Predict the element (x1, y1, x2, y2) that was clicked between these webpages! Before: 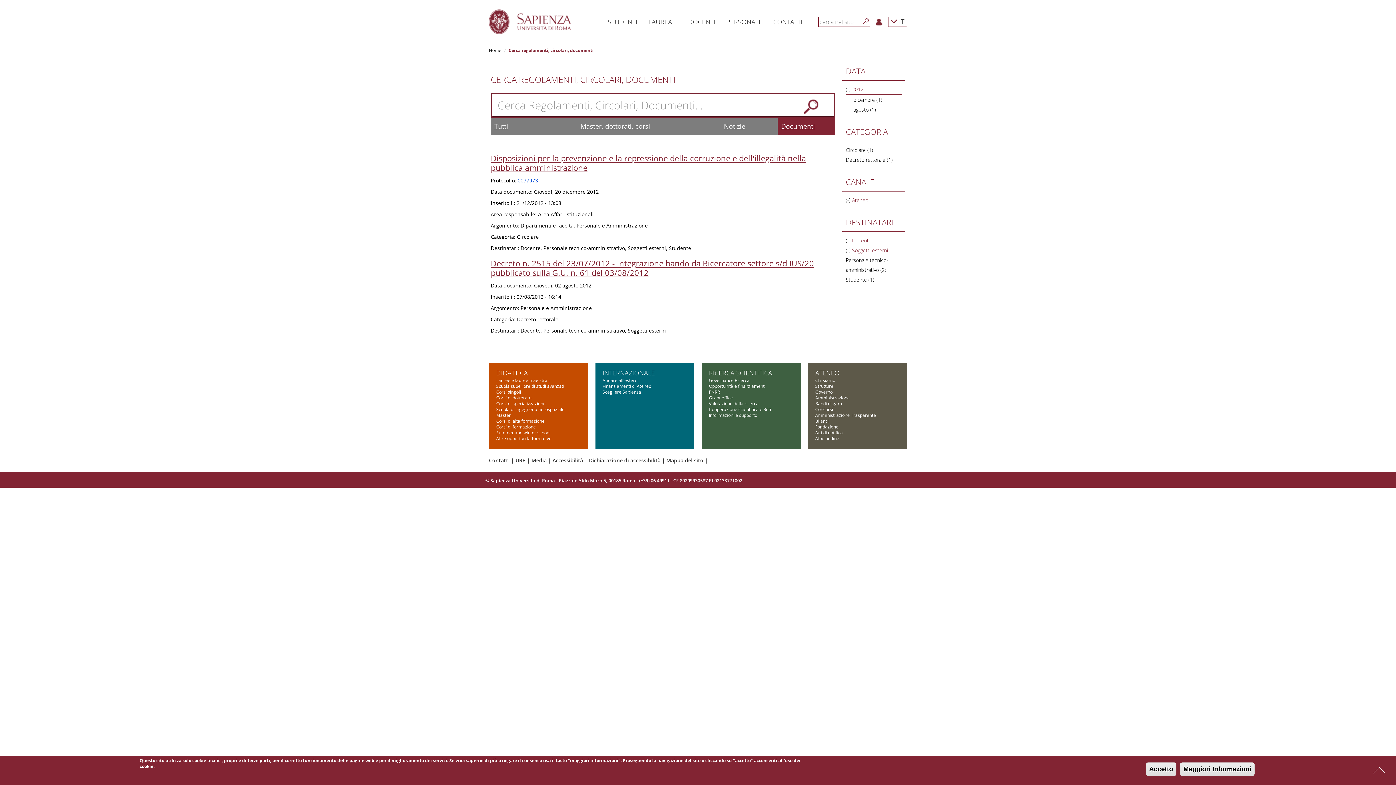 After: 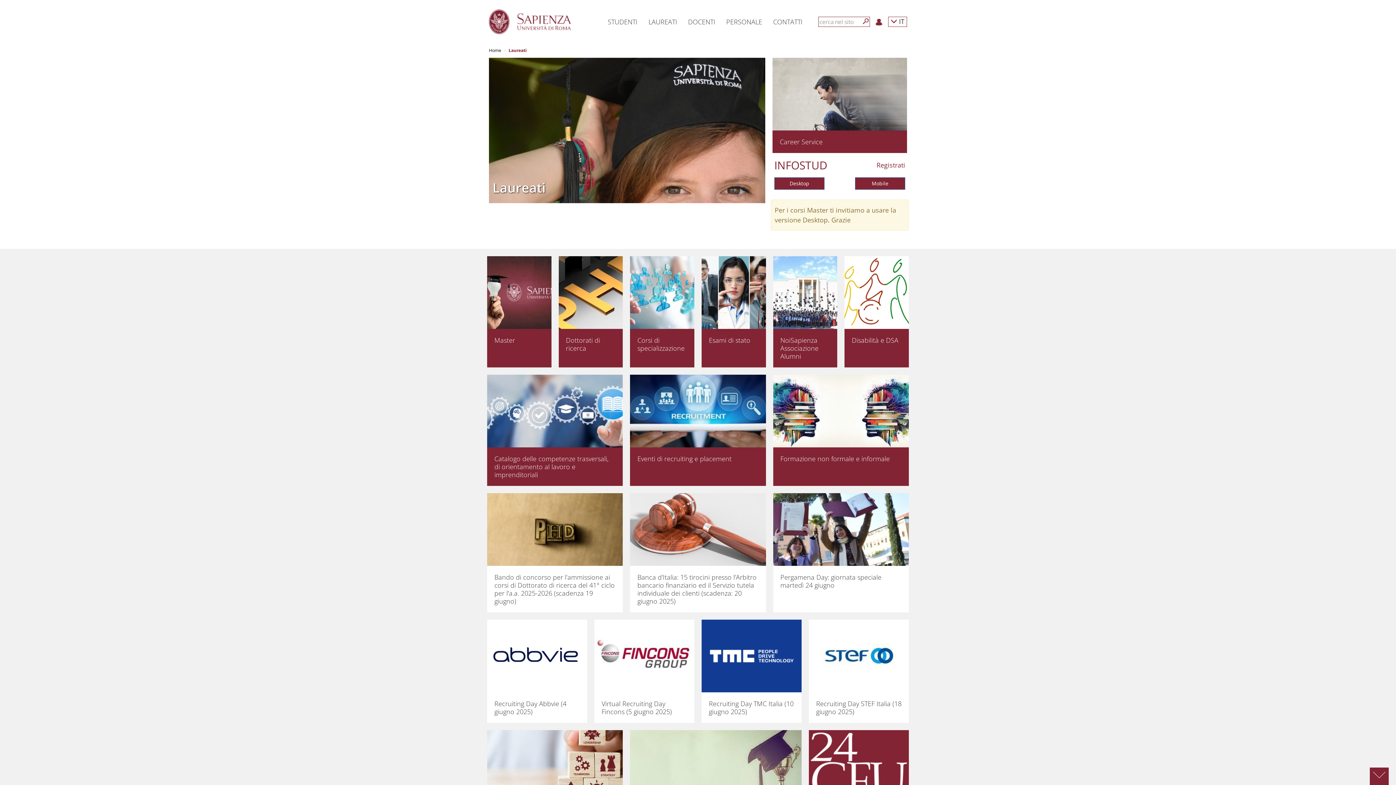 Action: label: LAUREATI bbox: (643, 12, 682, 30)